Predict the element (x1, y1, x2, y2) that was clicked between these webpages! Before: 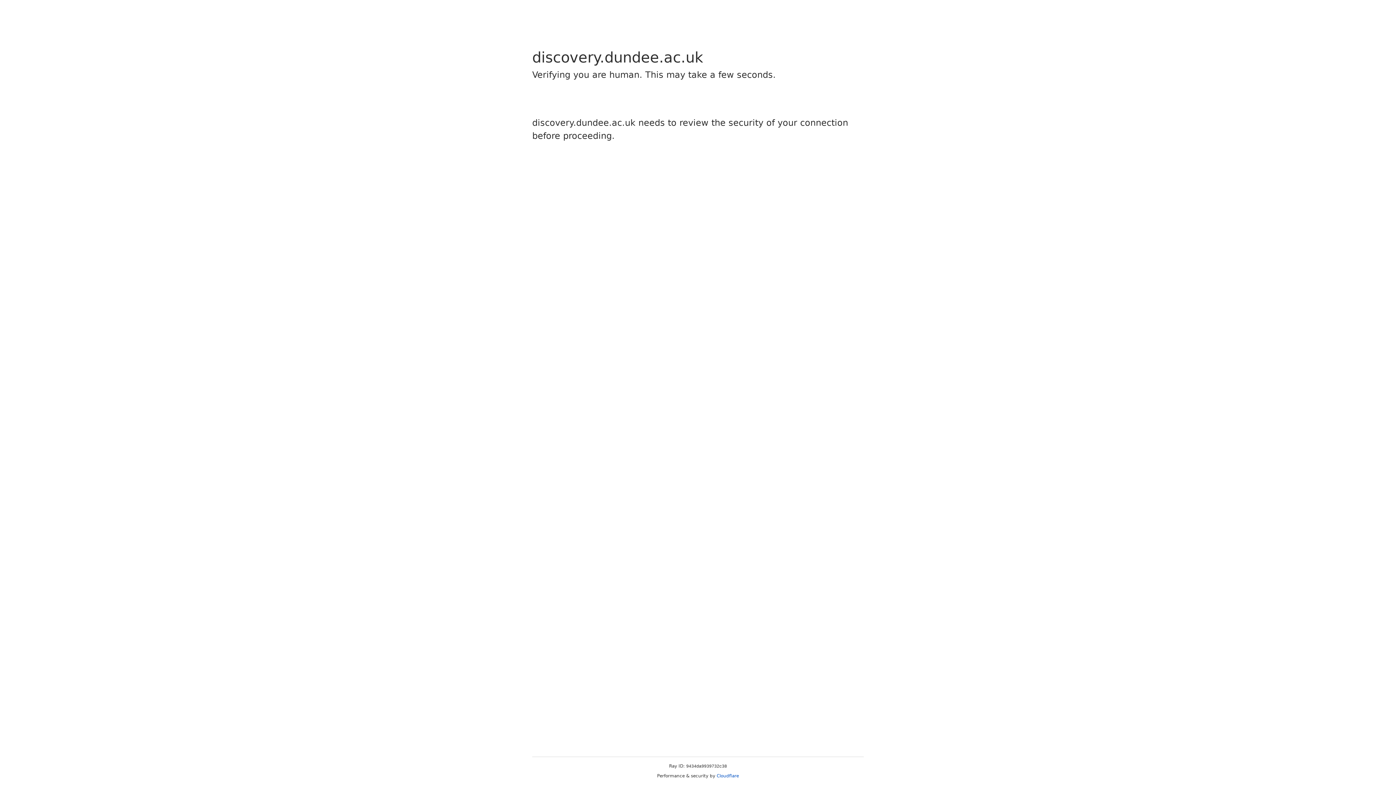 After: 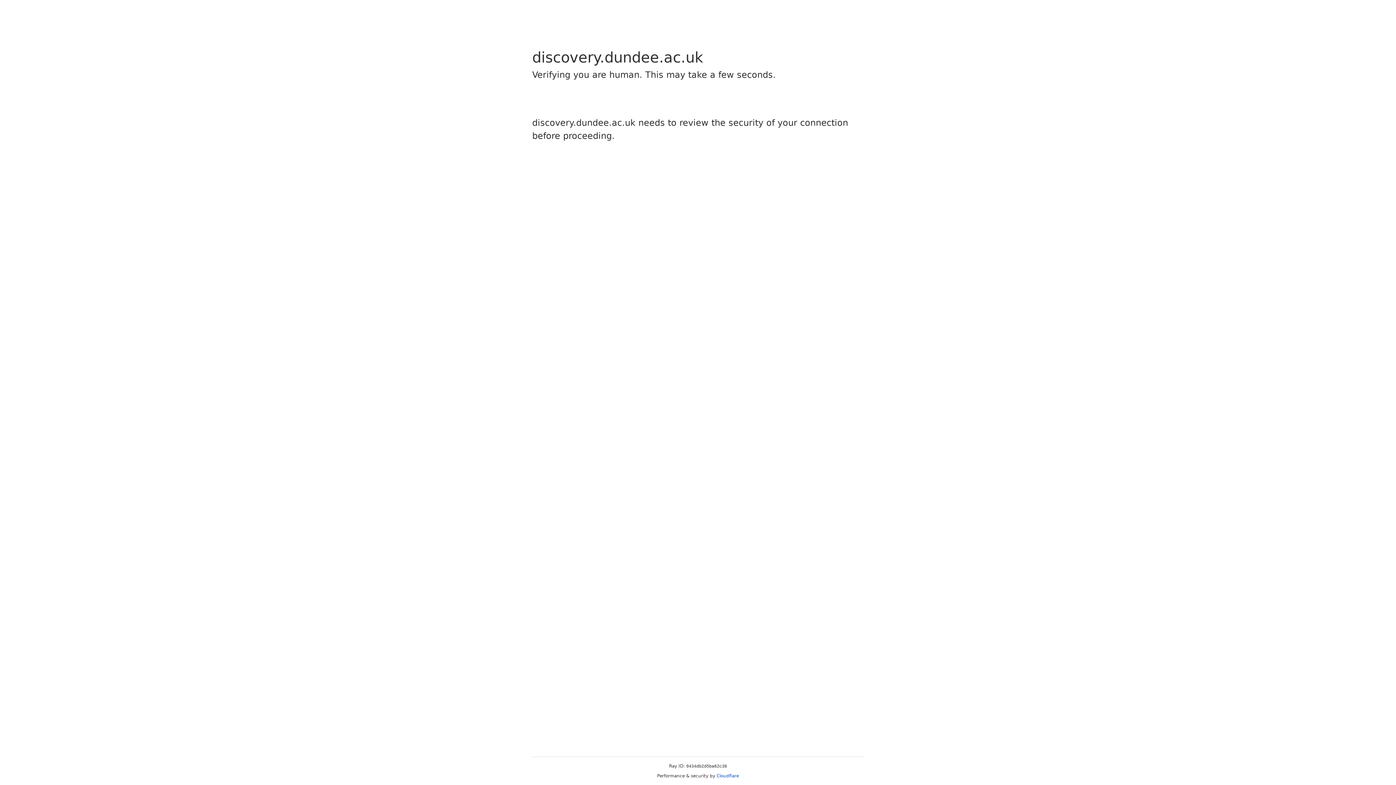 Action: bbox: (716, 773, 739, 778) label: Cloudflare